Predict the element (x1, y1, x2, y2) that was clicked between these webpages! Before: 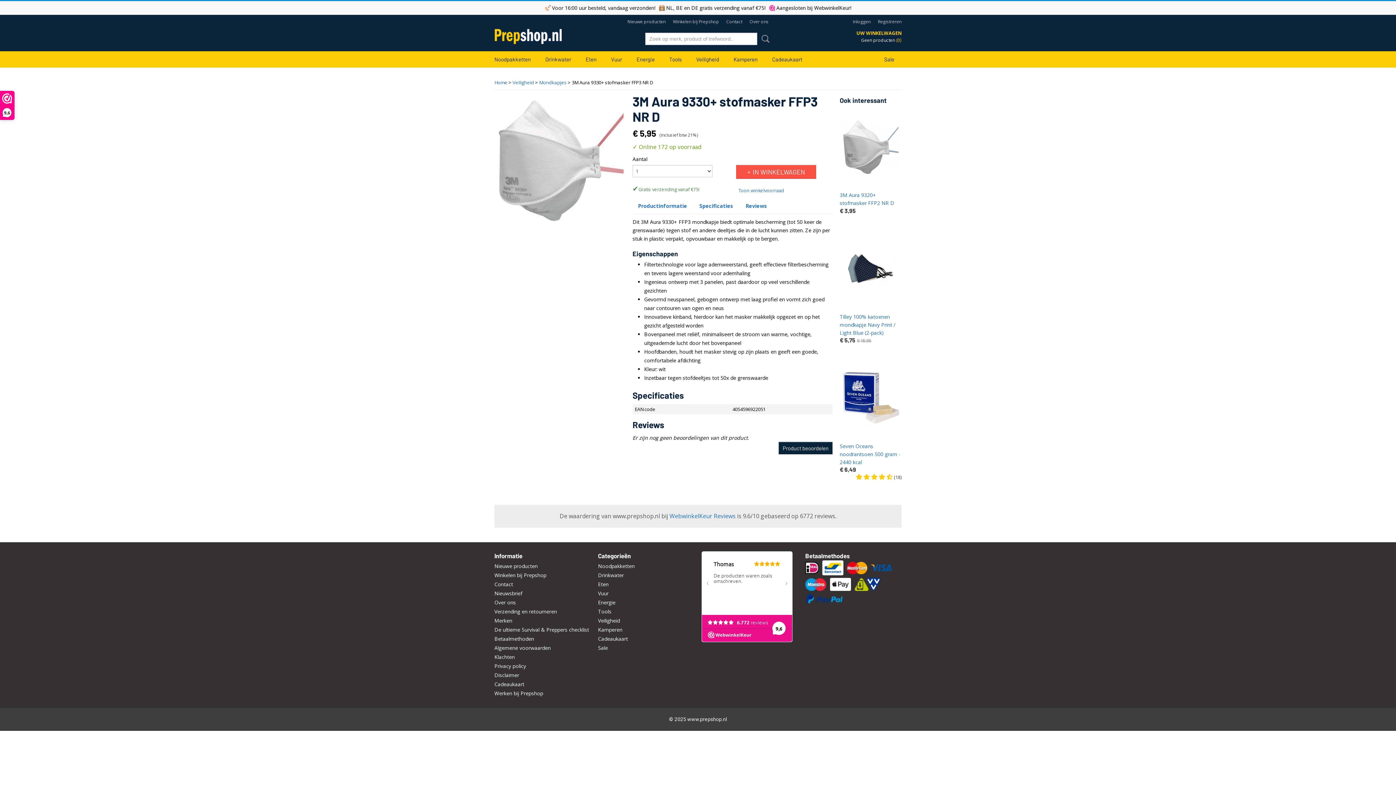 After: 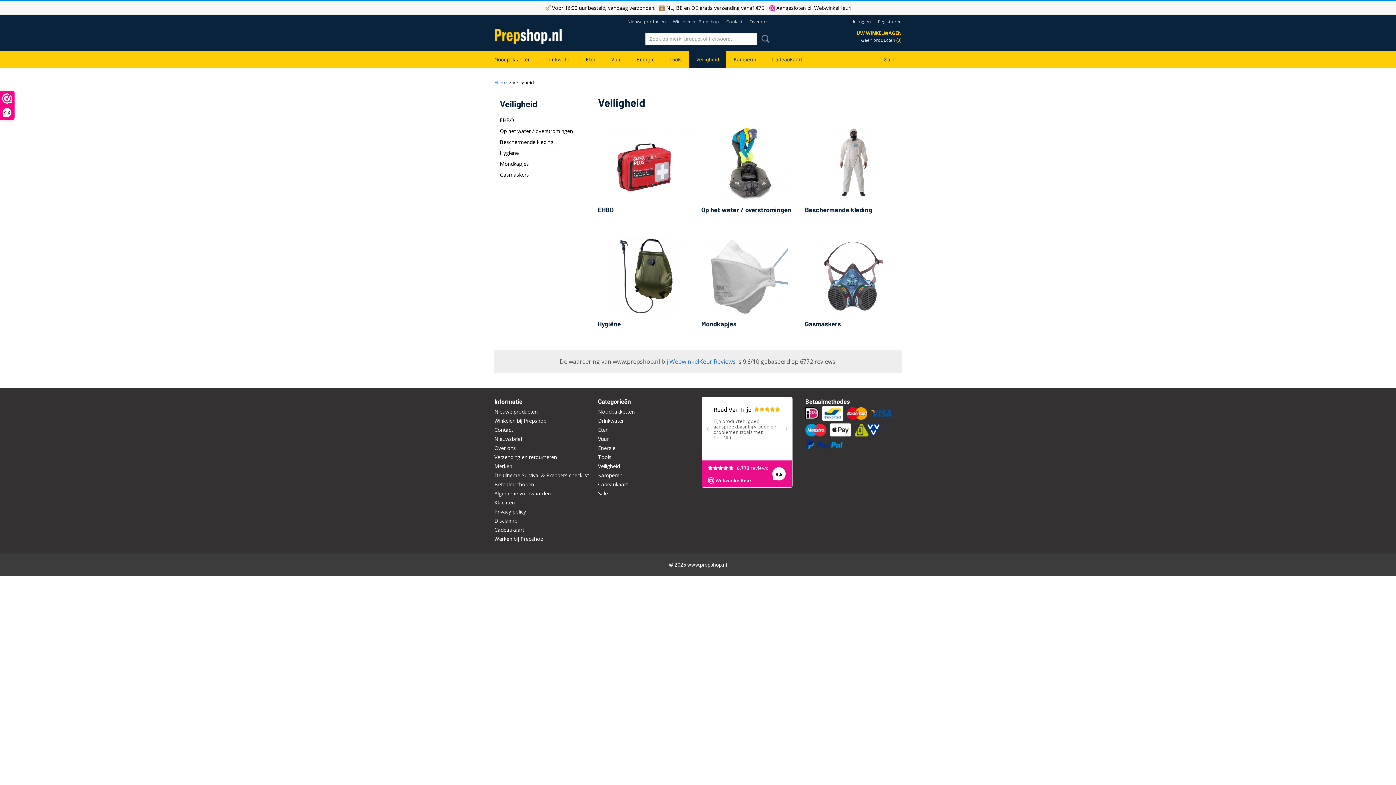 Action: label: Veiligheid bbox: (598, 617, 620, 624)